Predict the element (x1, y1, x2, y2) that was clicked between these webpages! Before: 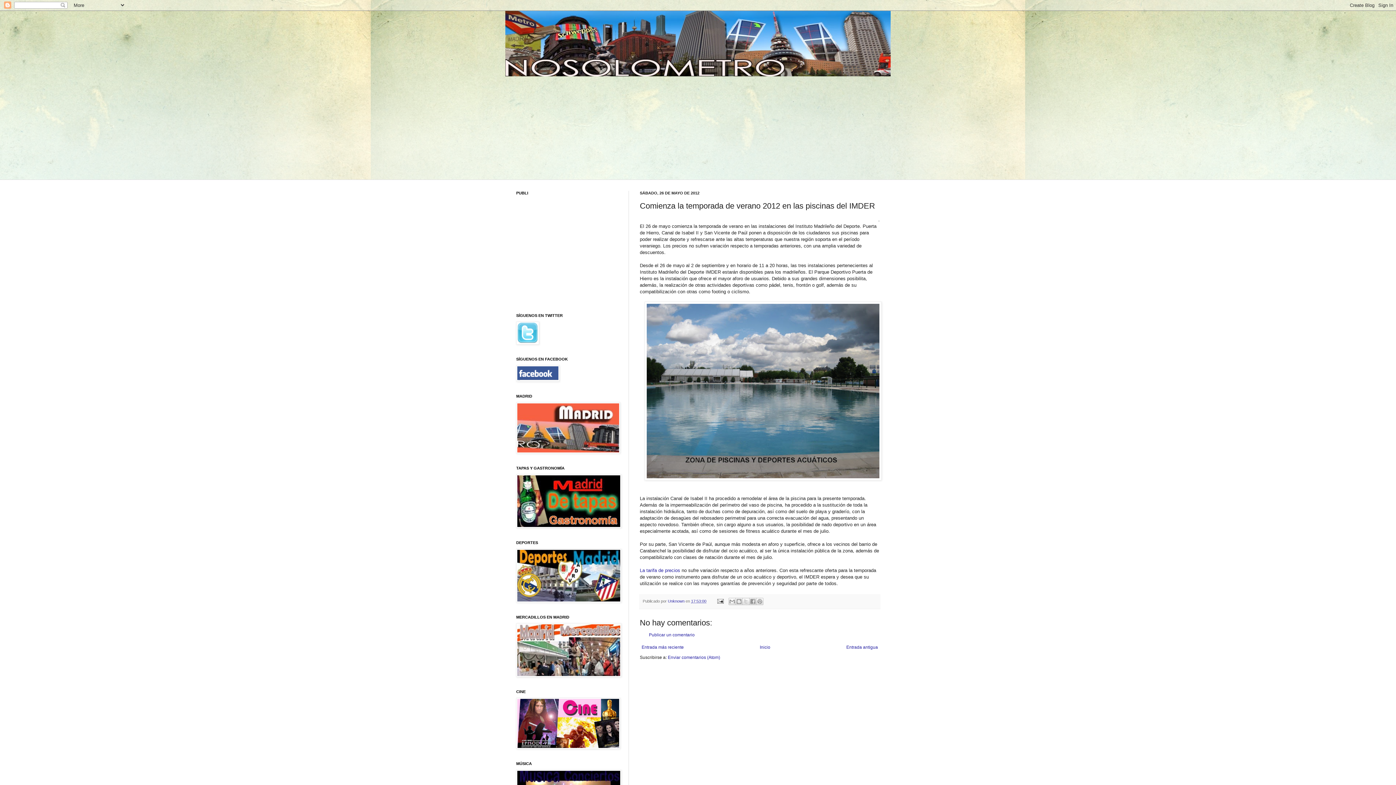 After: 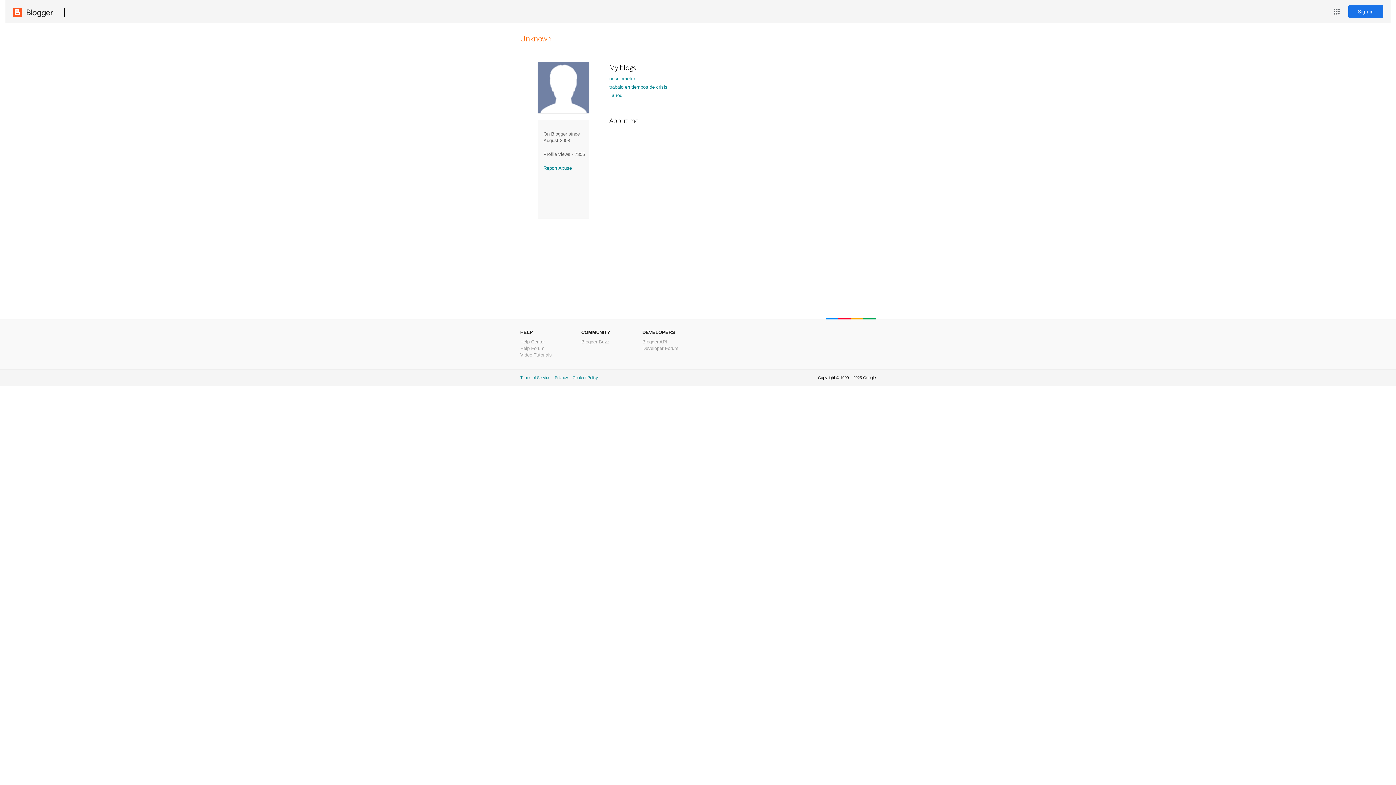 Action: label: Unknown  bbox: (668, 599, 685, 603)